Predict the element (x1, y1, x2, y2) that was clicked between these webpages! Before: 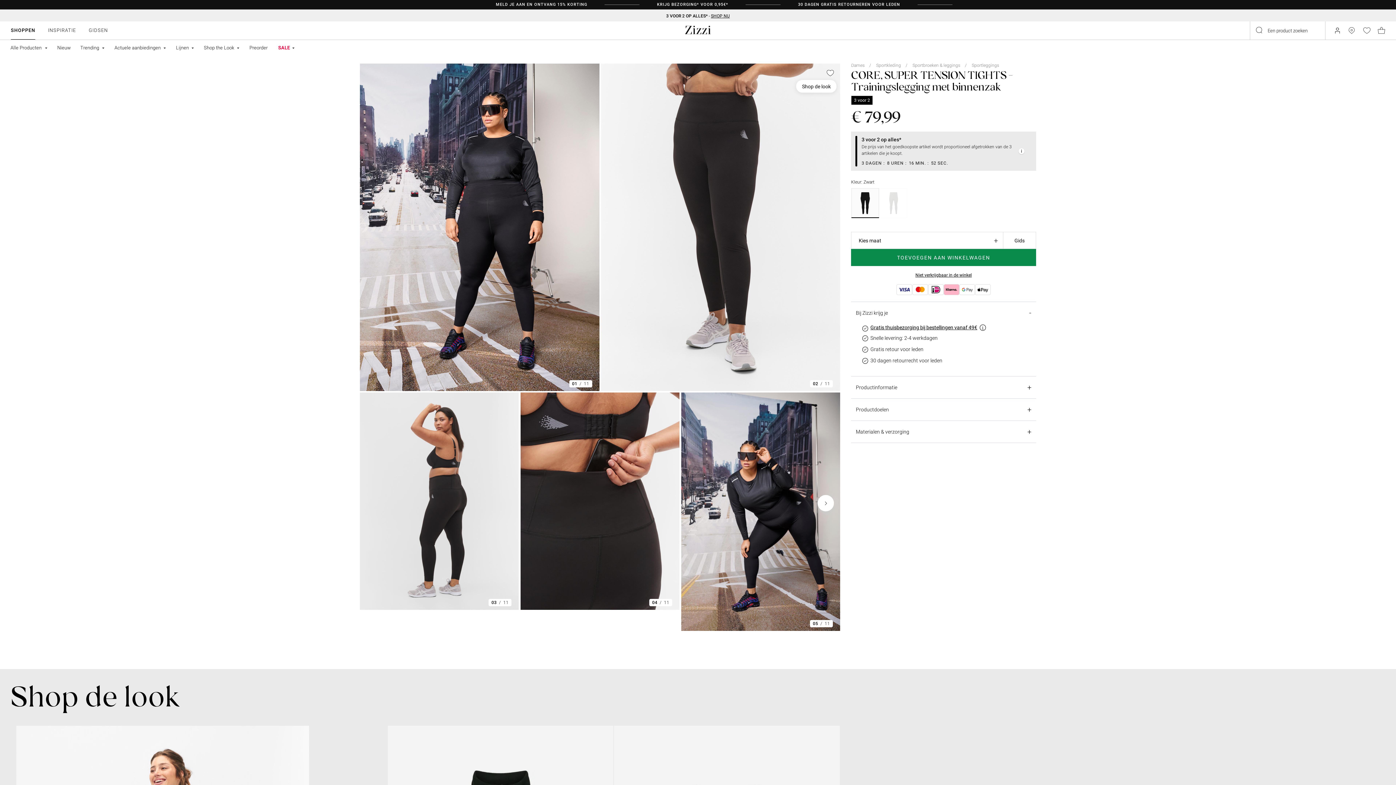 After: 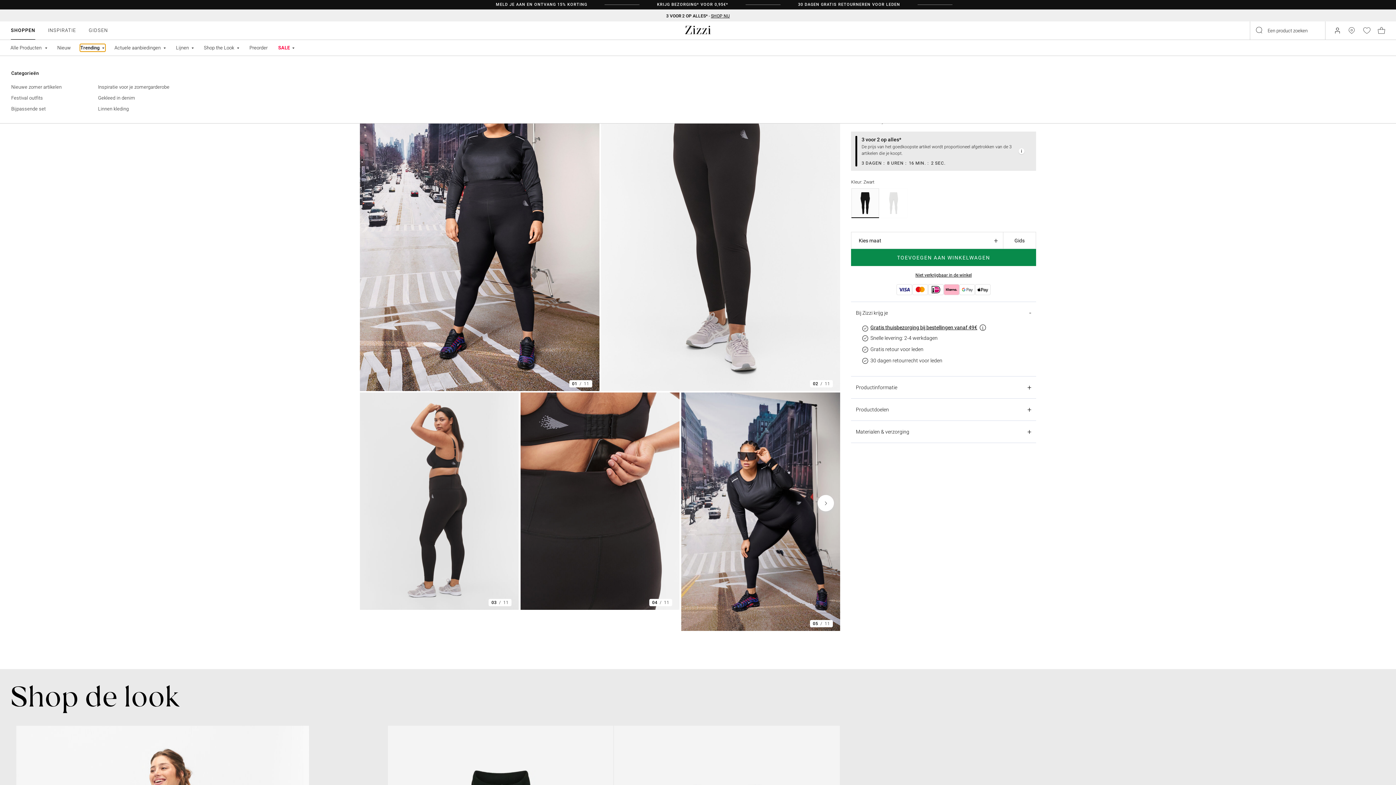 Action: bbox: (80, 44, 105, 51) label: Trending